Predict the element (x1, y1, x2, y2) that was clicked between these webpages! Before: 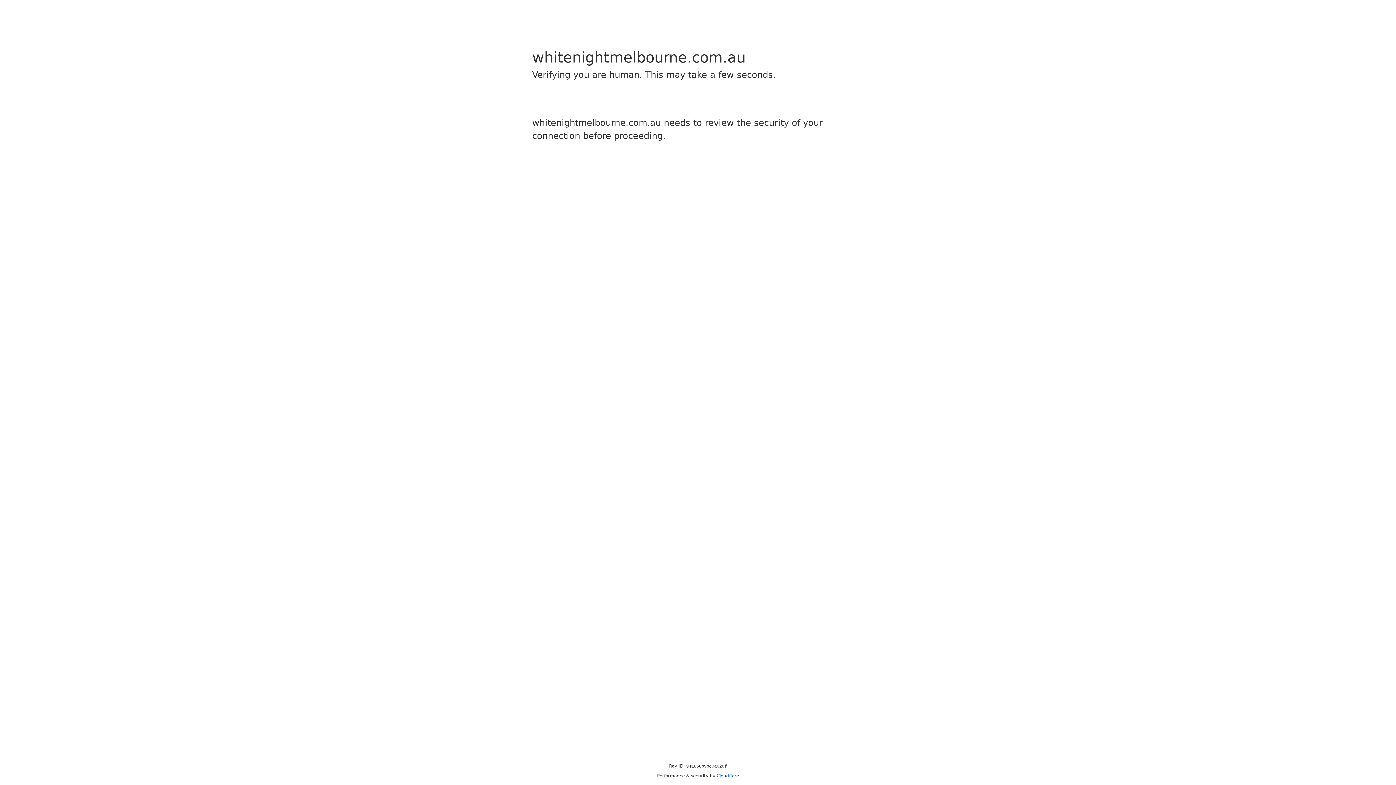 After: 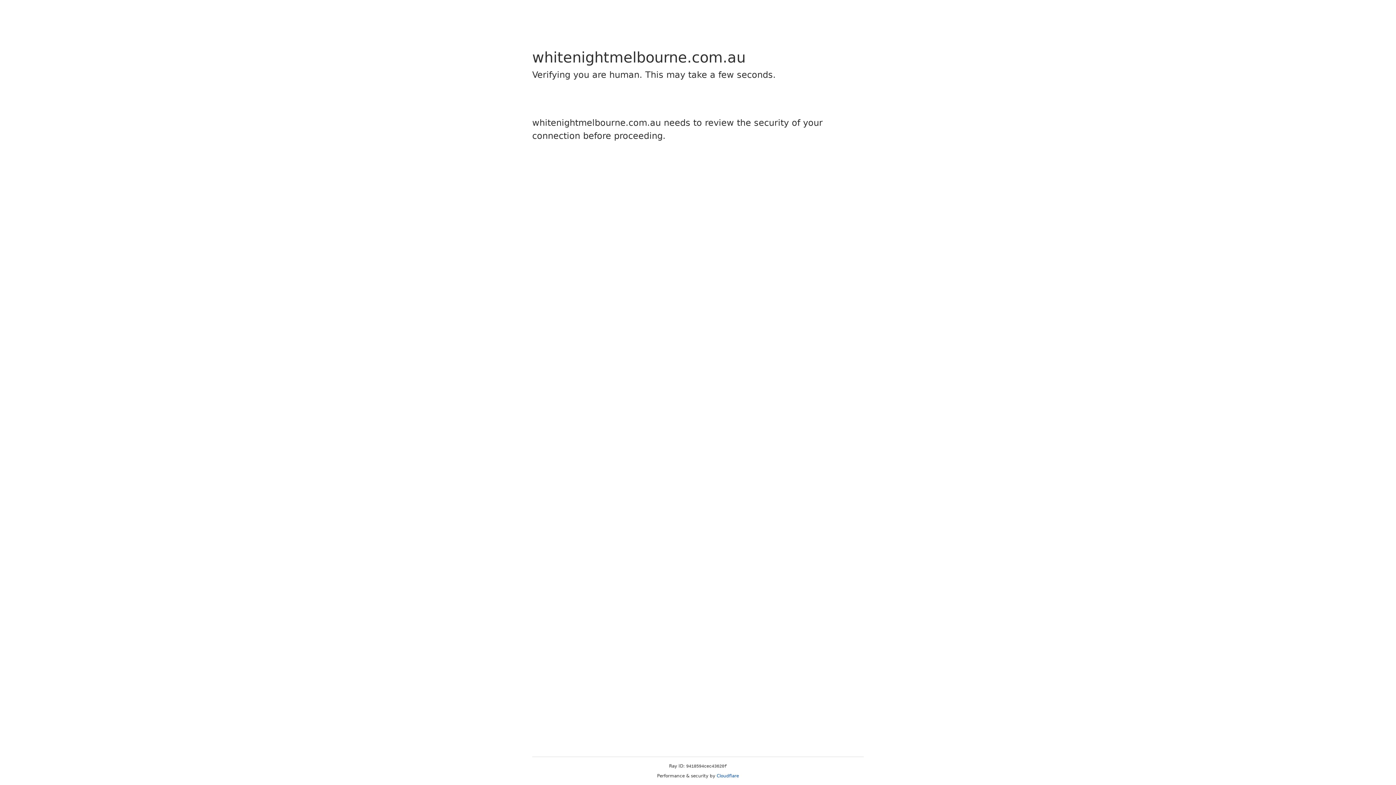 Action: label: Cloudflare bbox: (716, 773, 739, 778)